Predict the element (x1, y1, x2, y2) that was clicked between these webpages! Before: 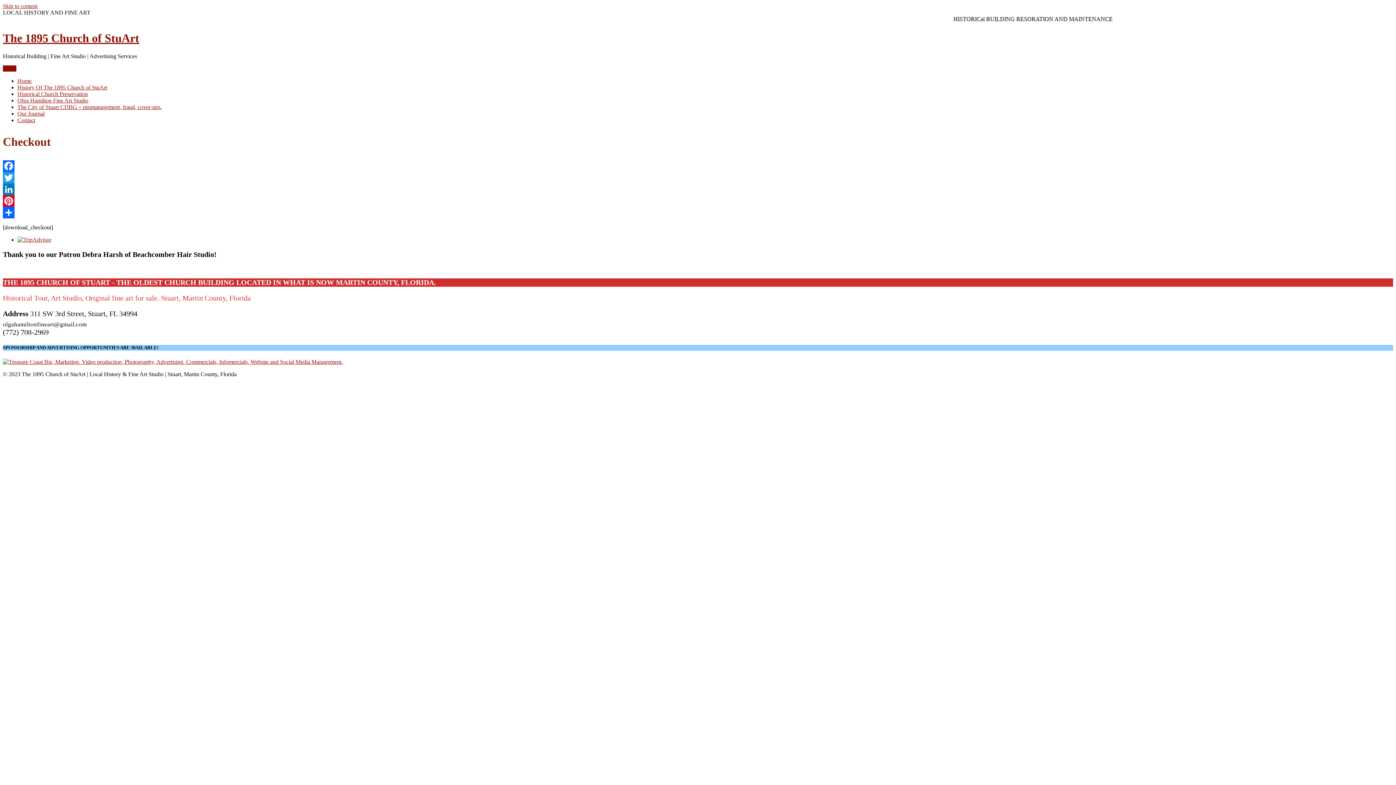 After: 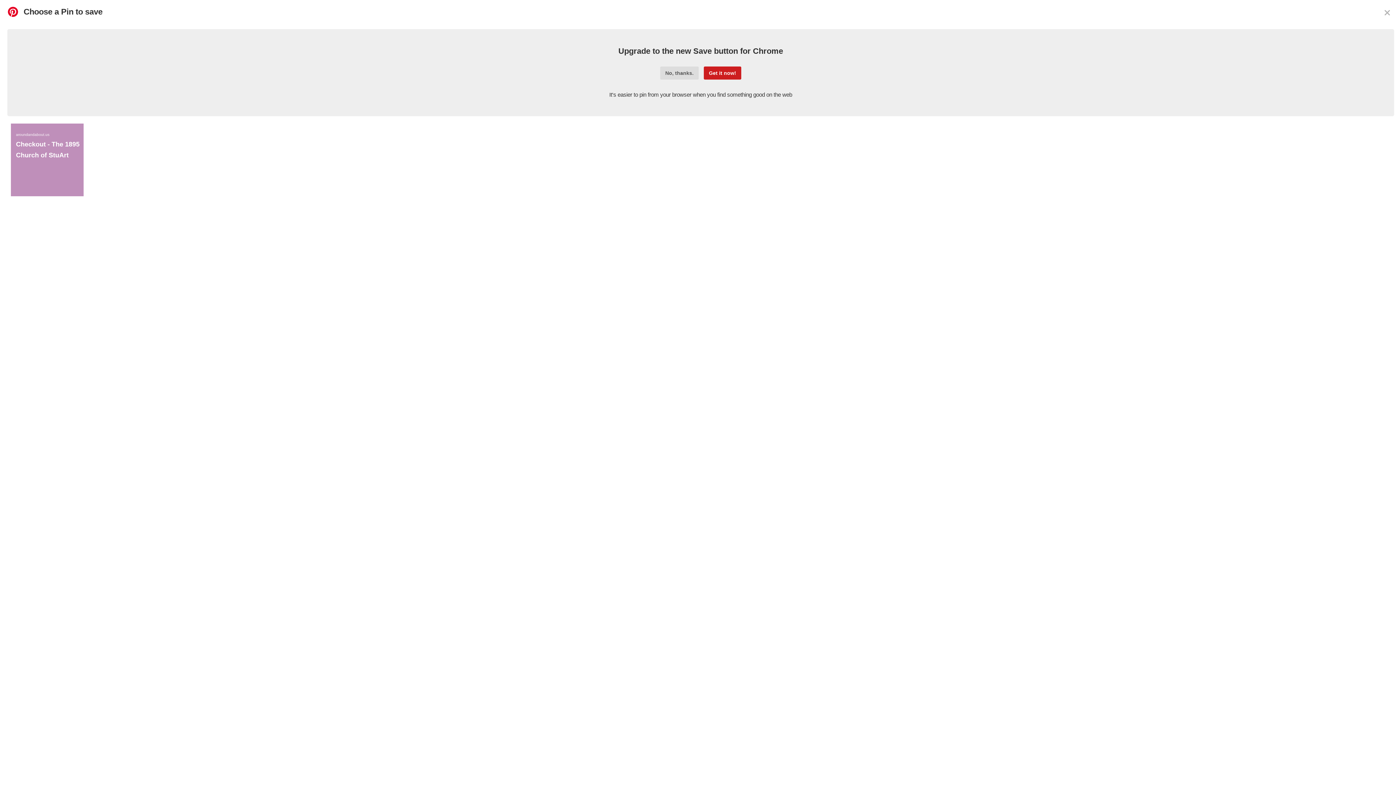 Action: bbox: (2, 195, 1393, 206) label: Pinterest